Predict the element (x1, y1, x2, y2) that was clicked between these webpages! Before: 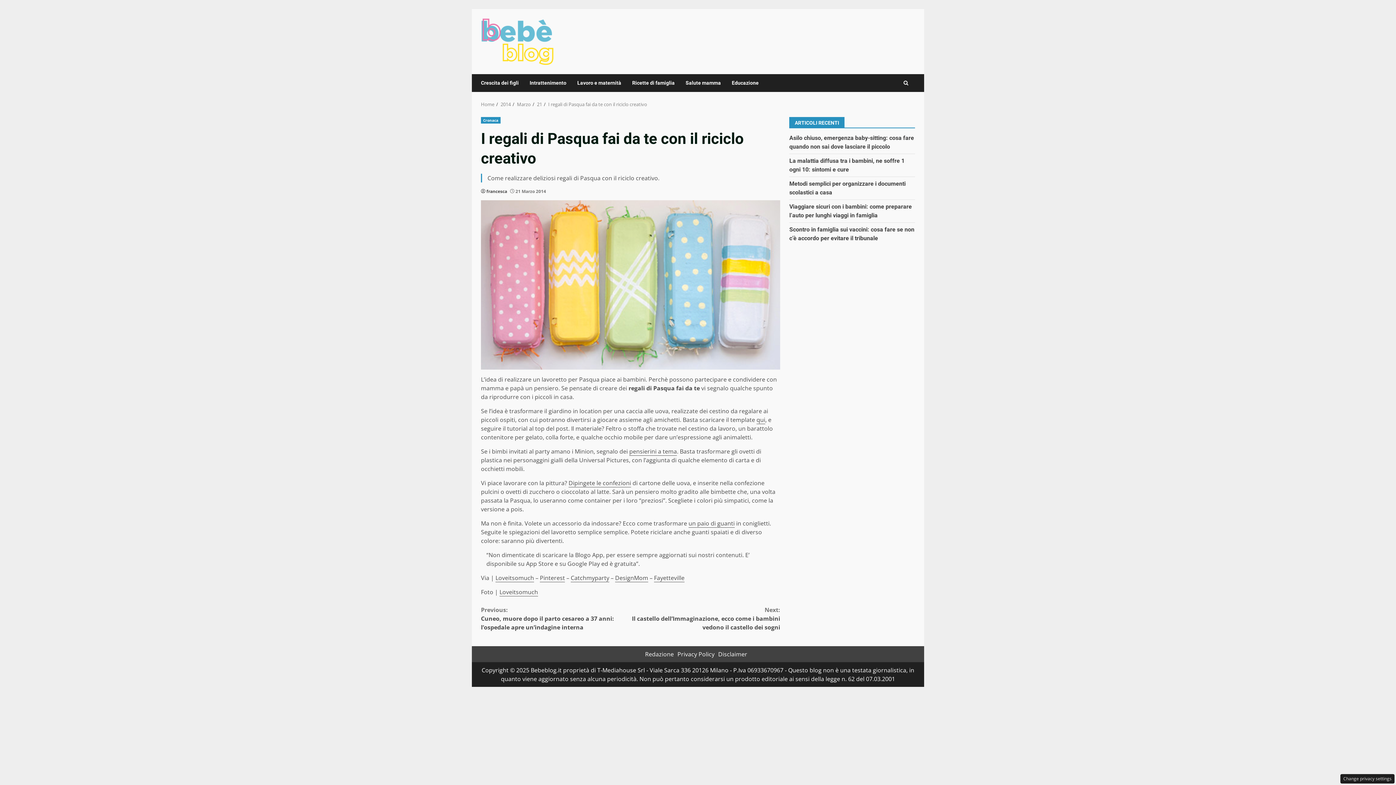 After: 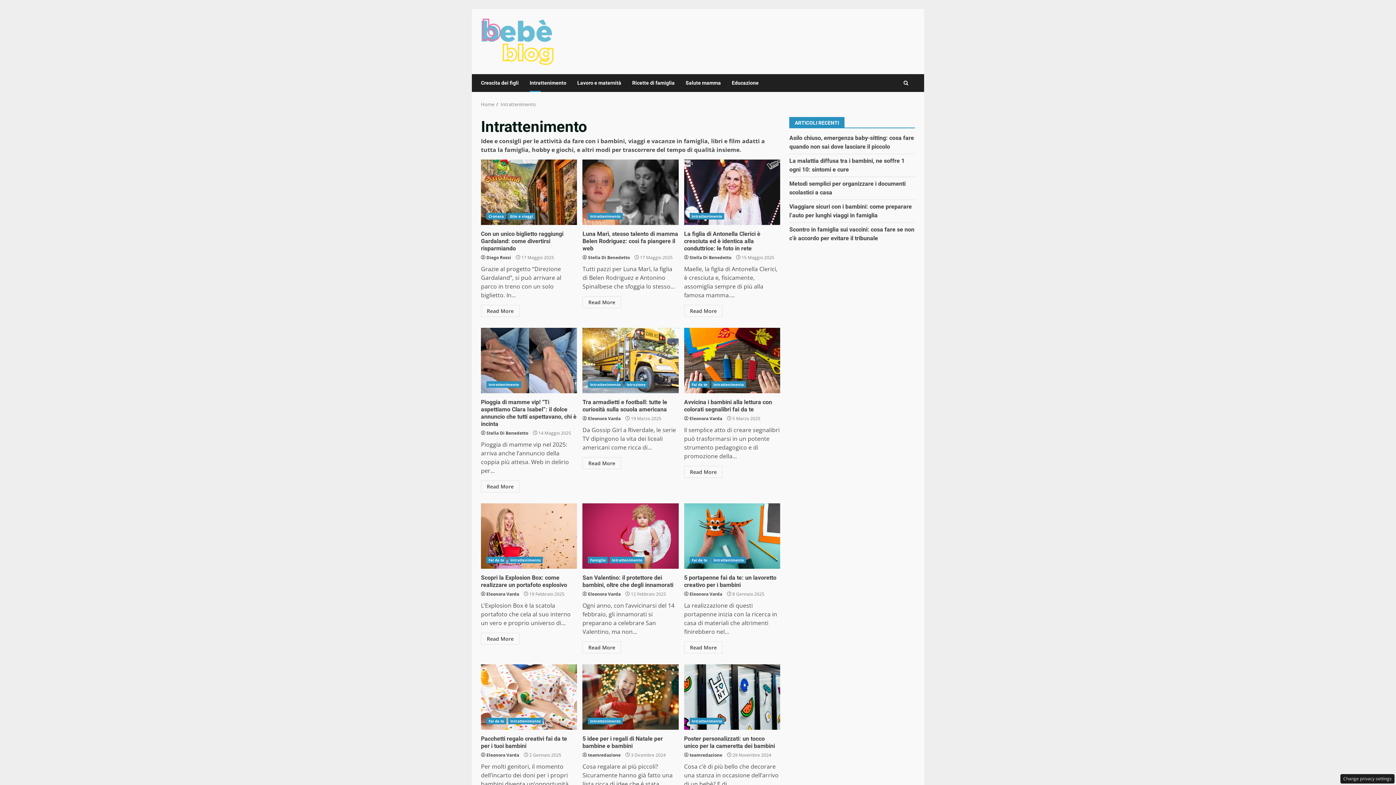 Action: label: Intrattenimento bbox: (524, 74, 572, 92)